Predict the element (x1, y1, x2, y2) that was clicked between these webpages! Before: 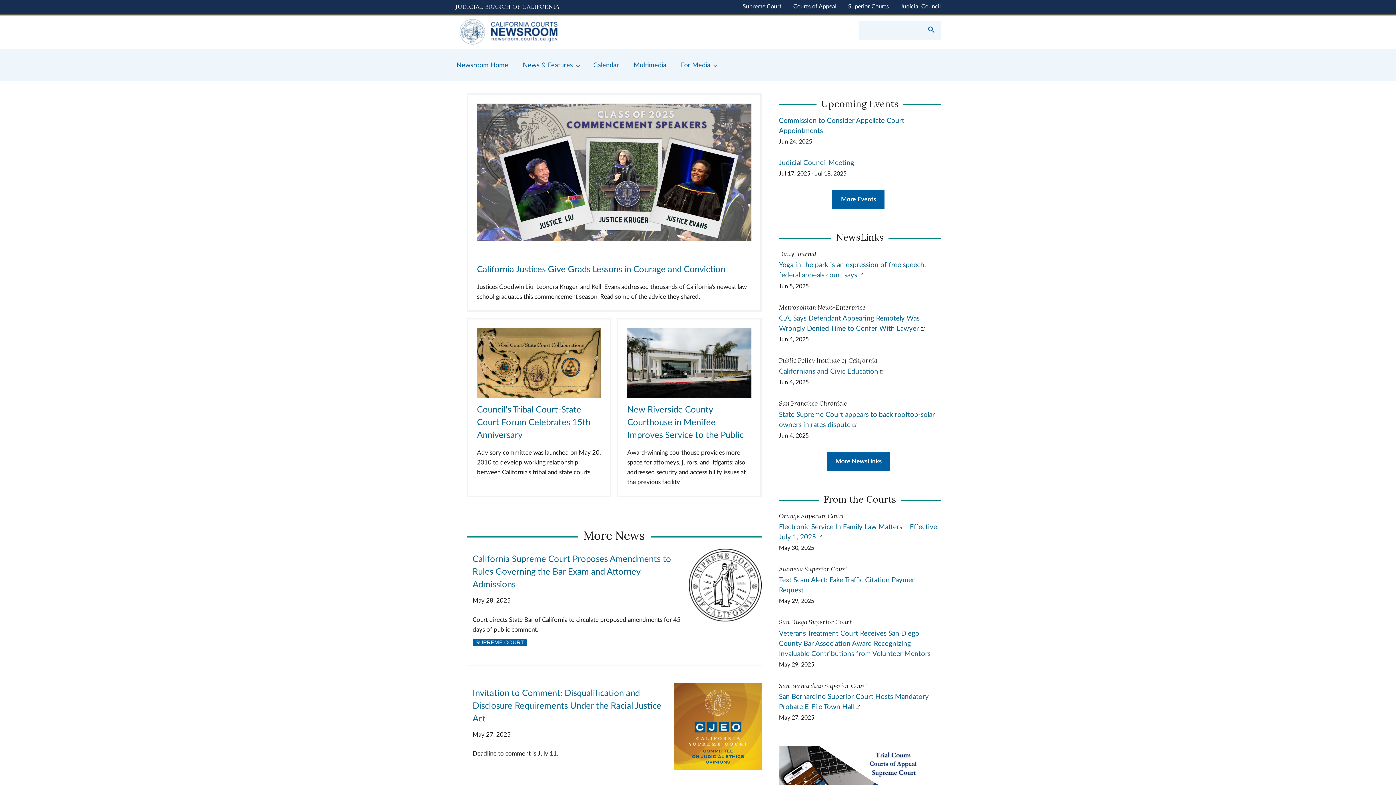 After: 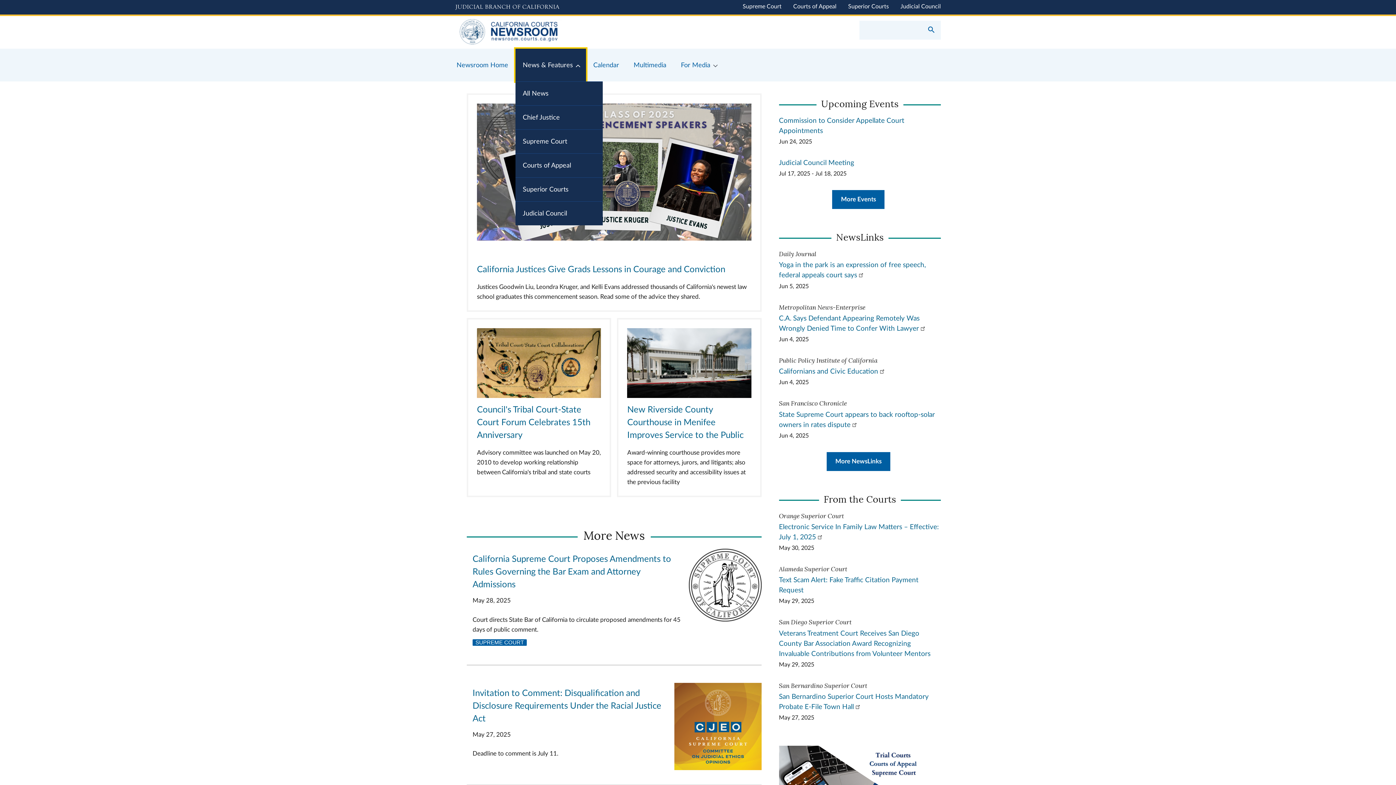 Action: bbox: (515, 48, 586, 81) label: News & Features